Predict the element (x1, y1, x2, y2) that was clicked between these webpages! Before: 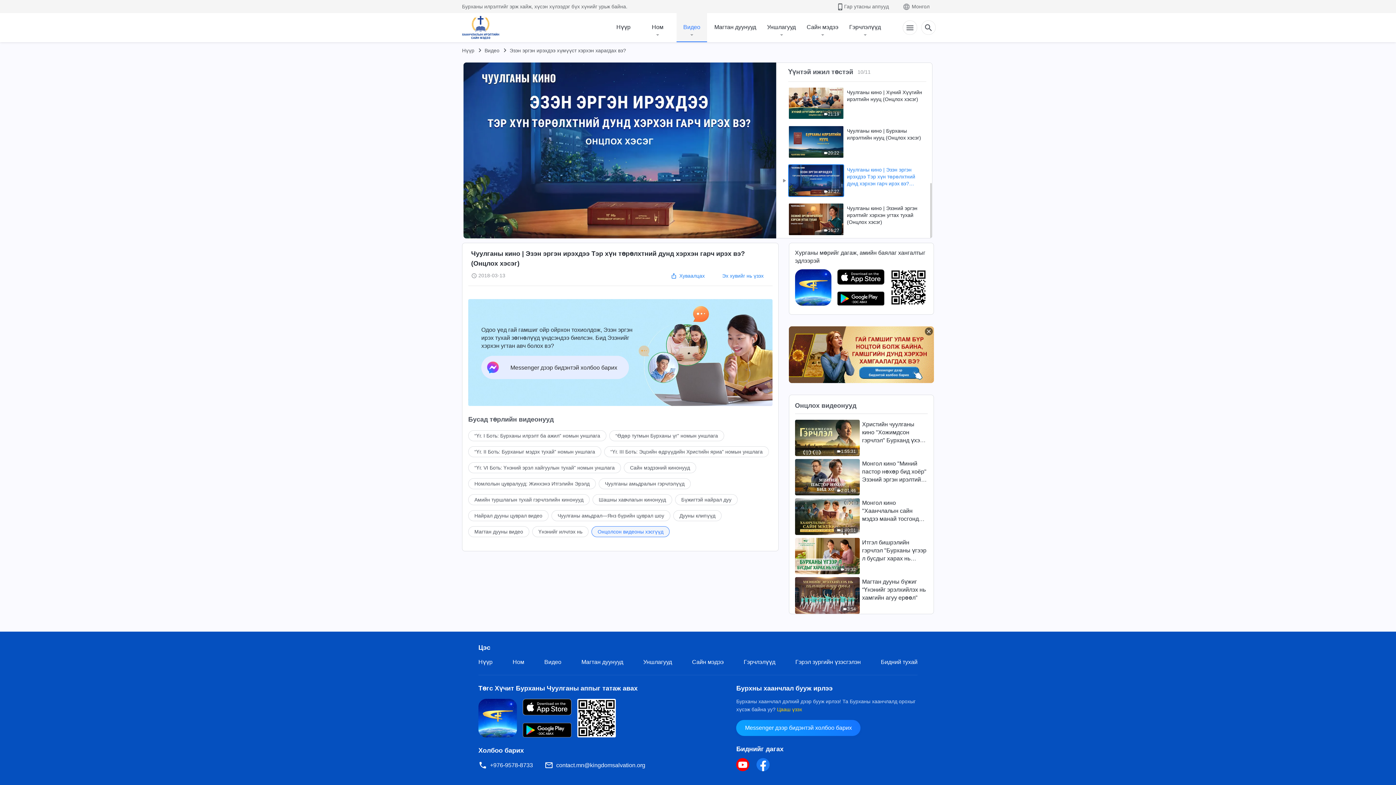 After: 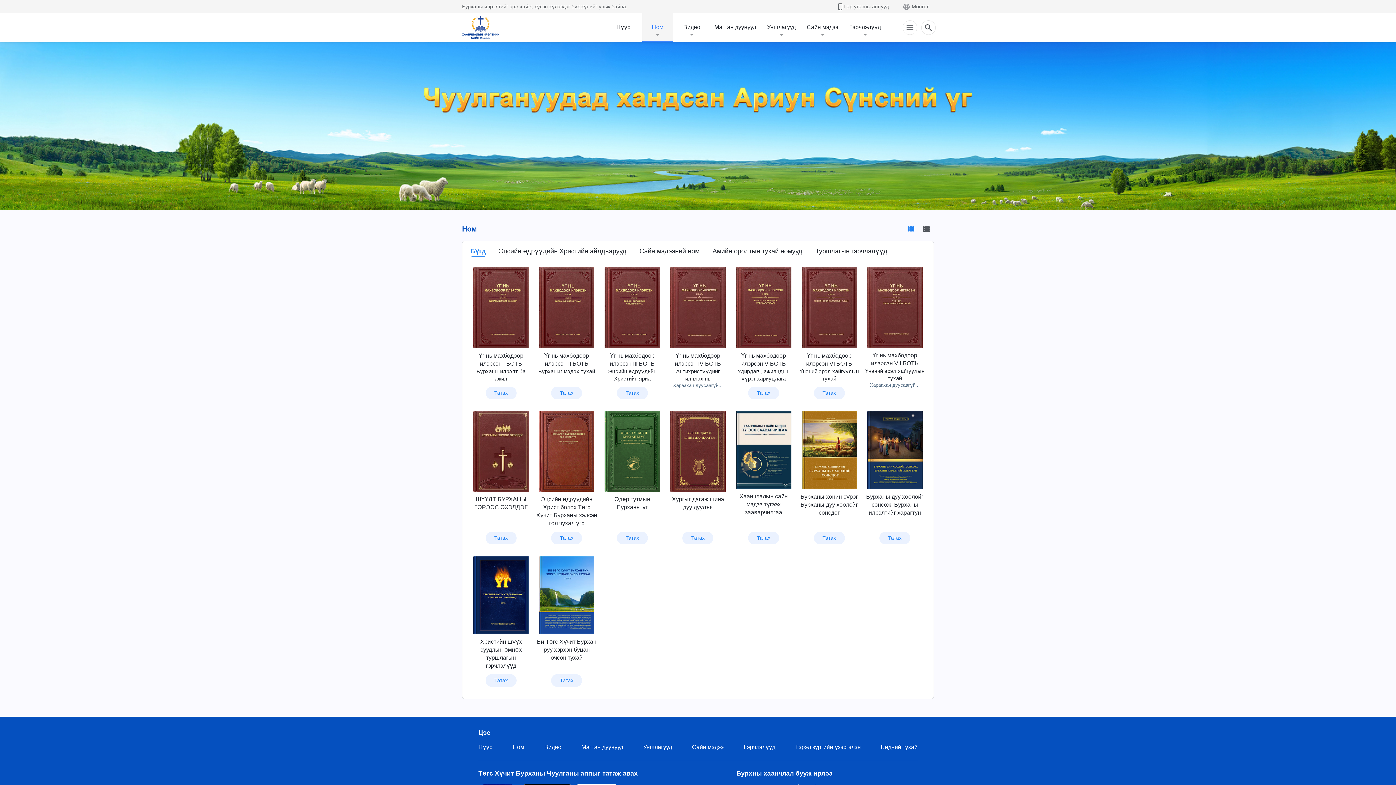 Action: label: Ном bbox: (512, 659, 524, 665)